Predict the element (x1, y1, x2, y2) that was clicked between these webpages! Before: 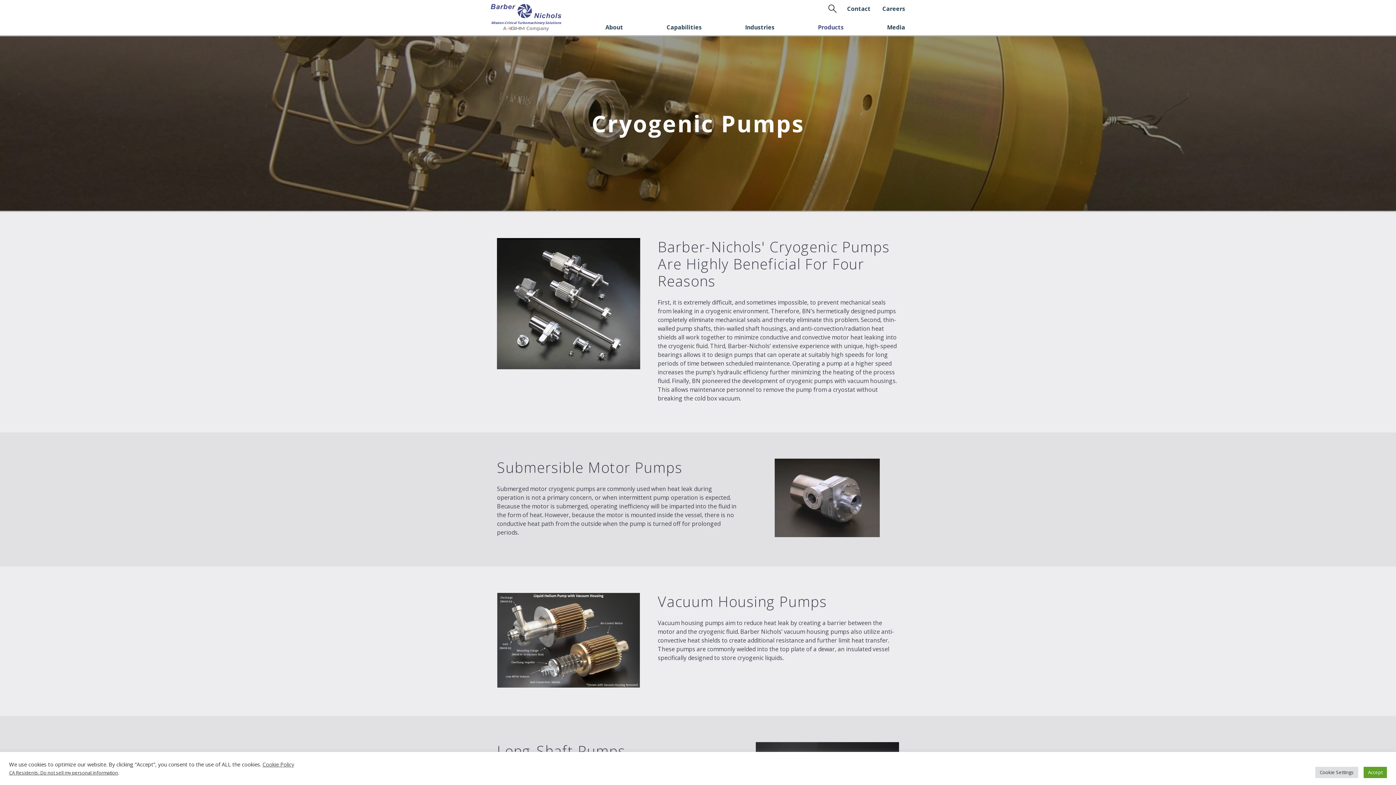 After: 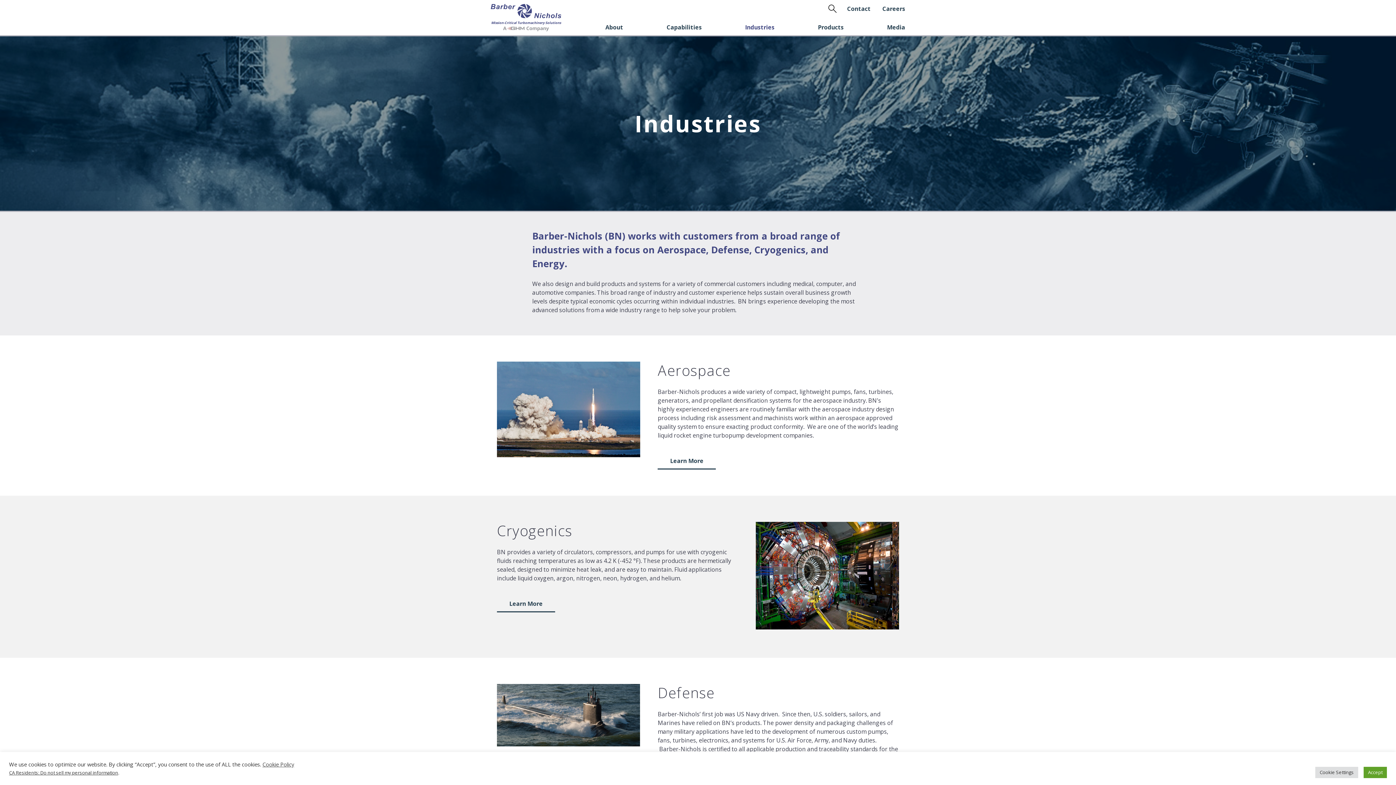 Action: bbox: (712, 19, 780, 35) label: Industries